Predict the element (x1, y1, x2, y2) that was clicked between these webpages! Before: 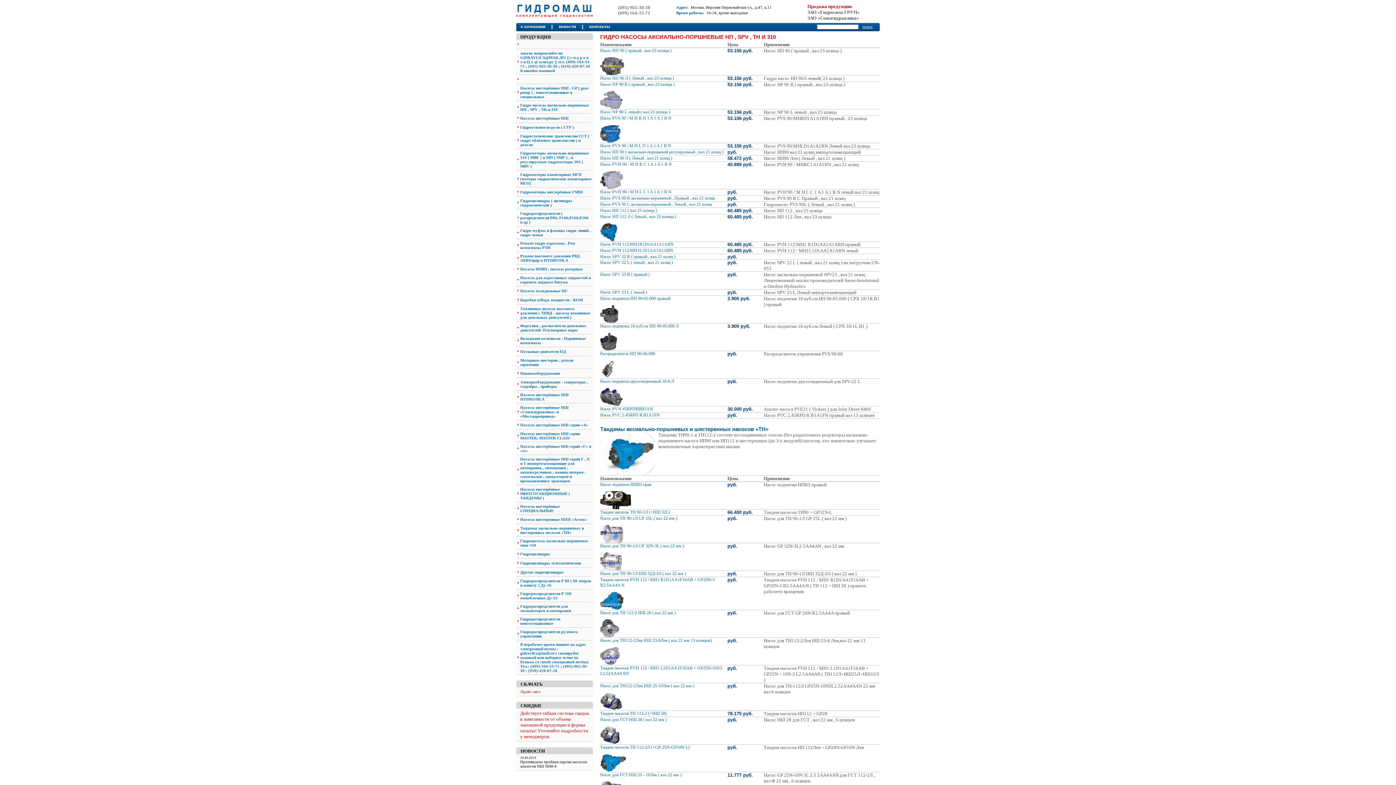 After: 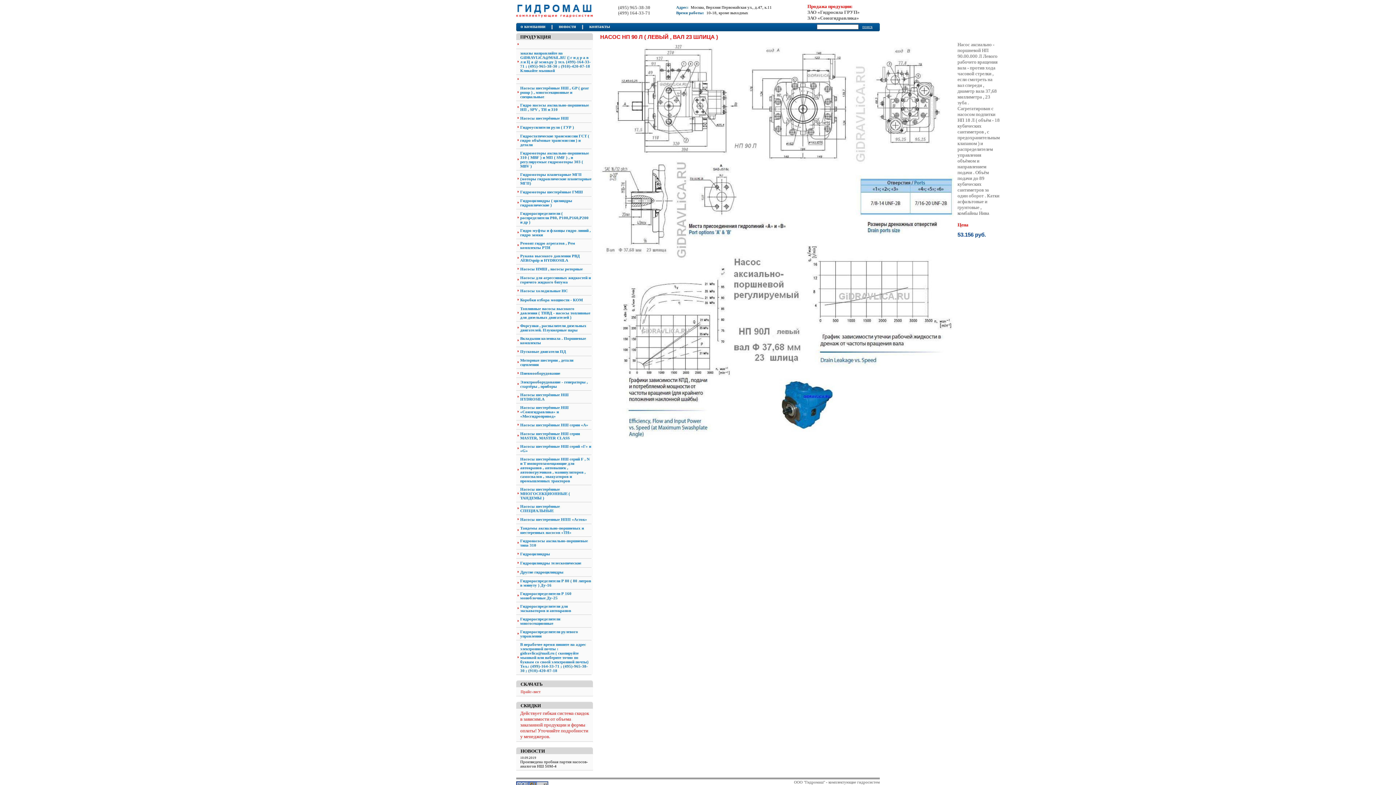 Action: label: Насос НП 90 Л ( Левый , вал 23 шлица ) bbox: (600, 75, 674, 80)